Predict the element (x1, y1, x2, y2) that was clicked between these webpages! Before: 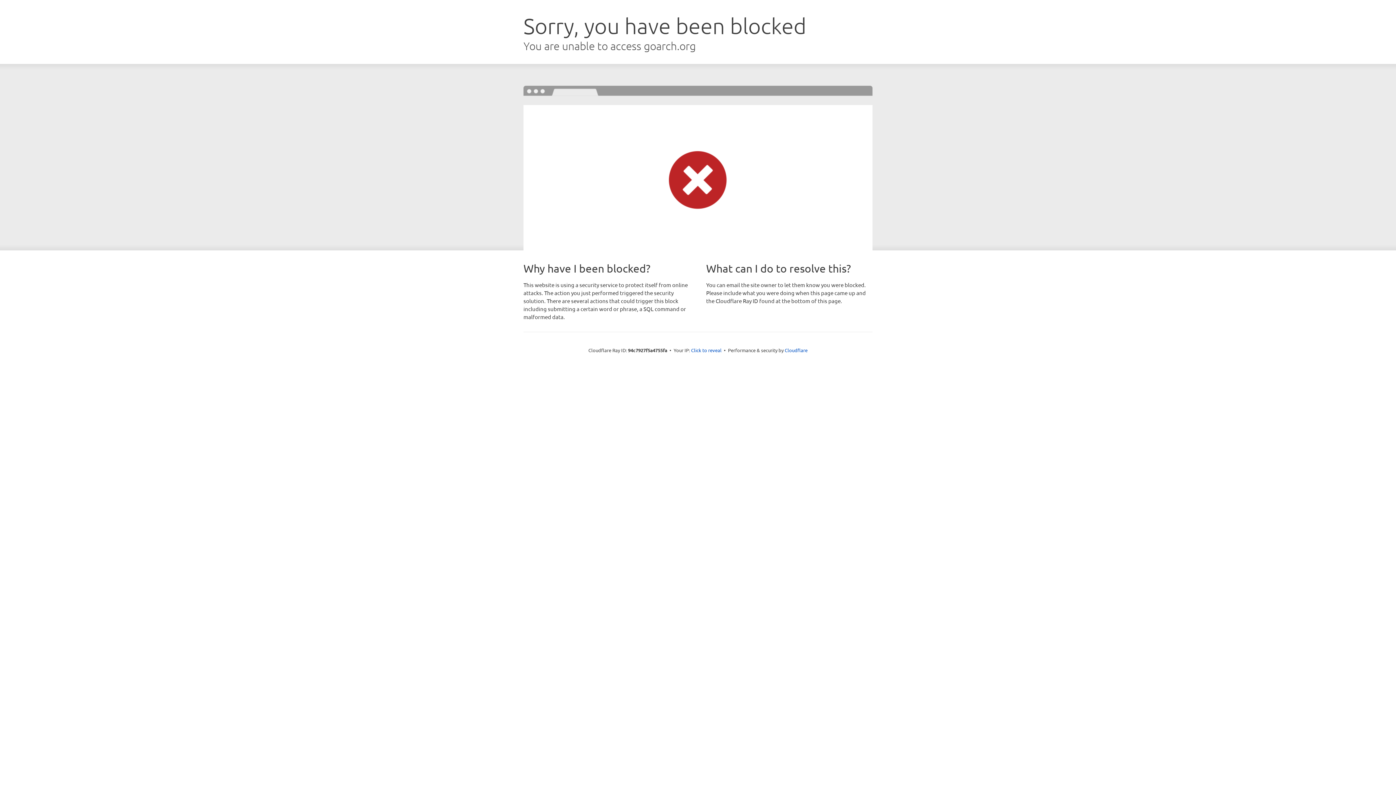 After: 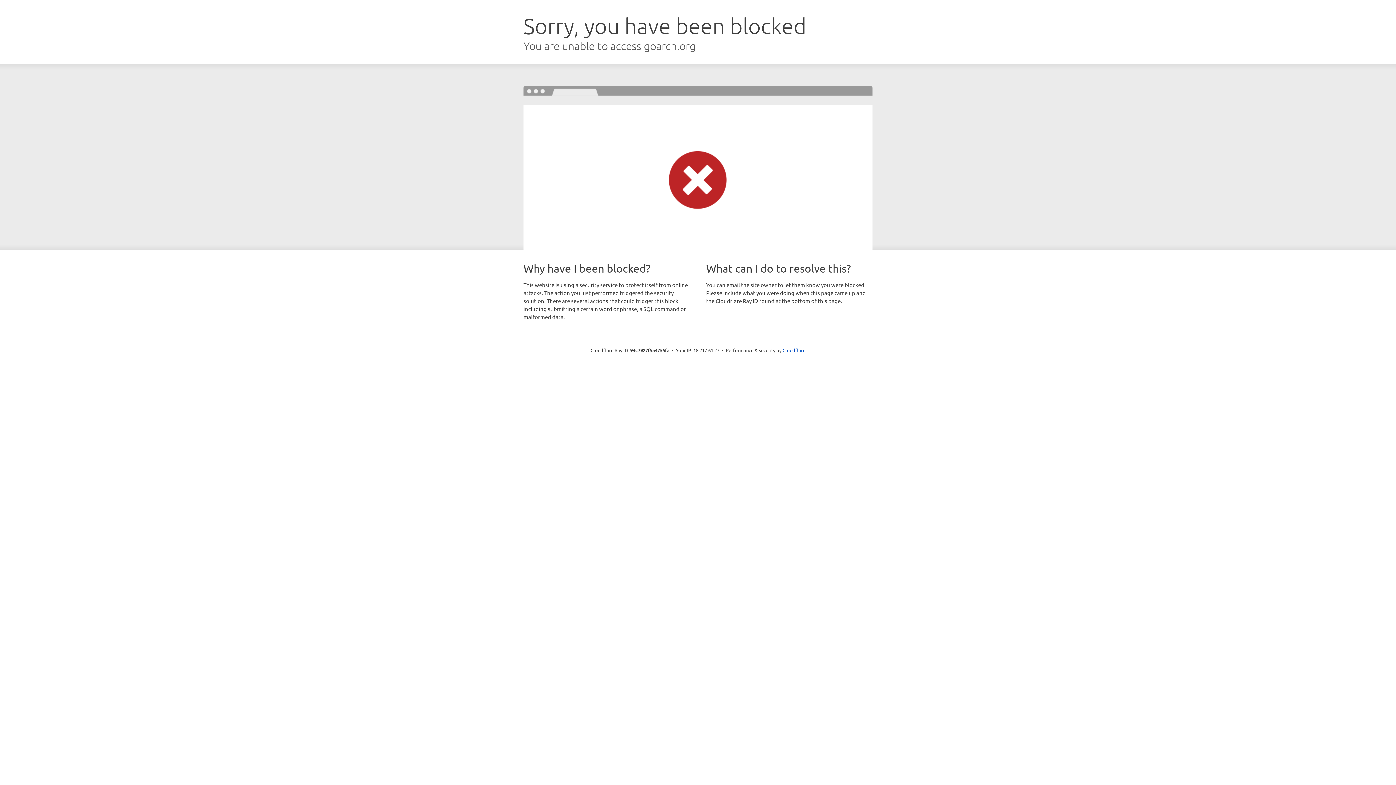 Action: label: Click to reveal bbox: (691, 346, 721, 353)